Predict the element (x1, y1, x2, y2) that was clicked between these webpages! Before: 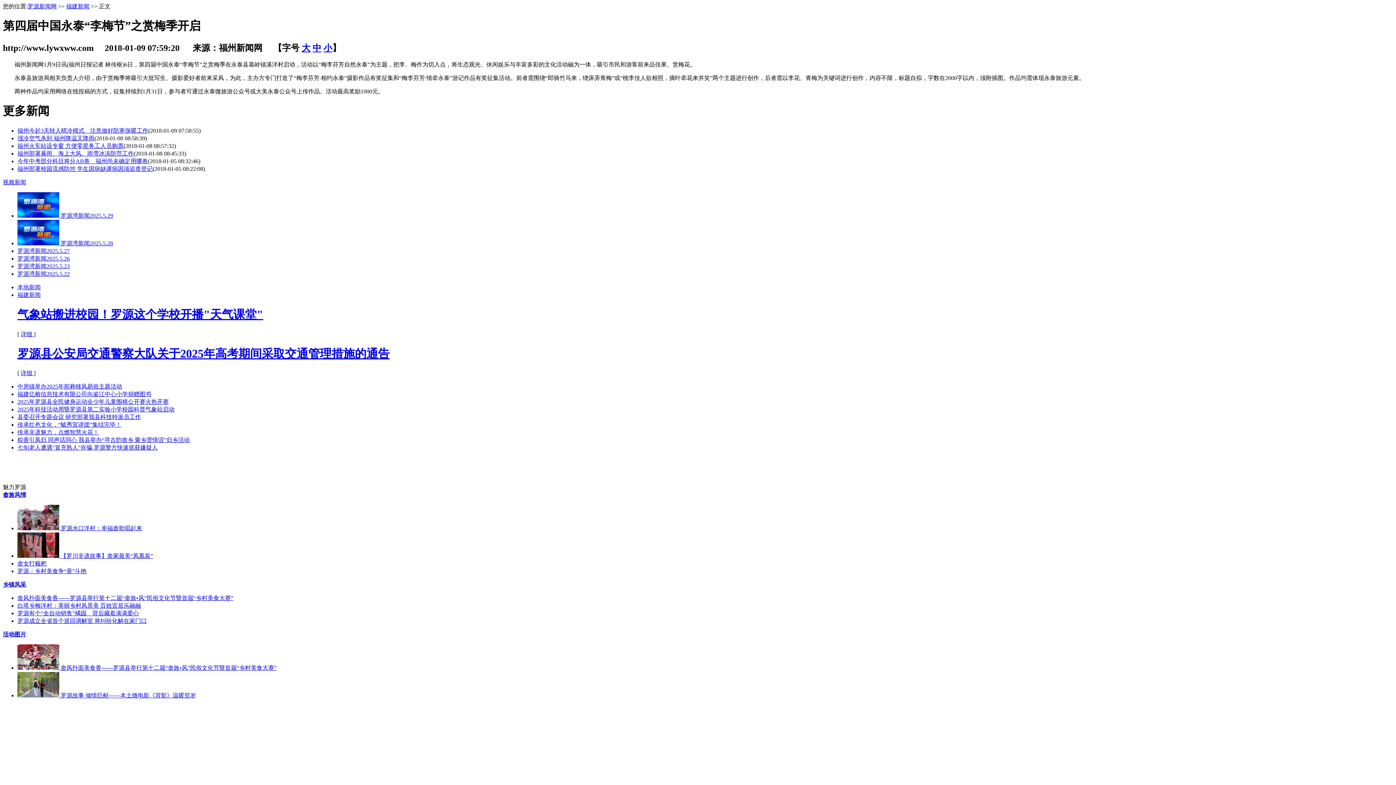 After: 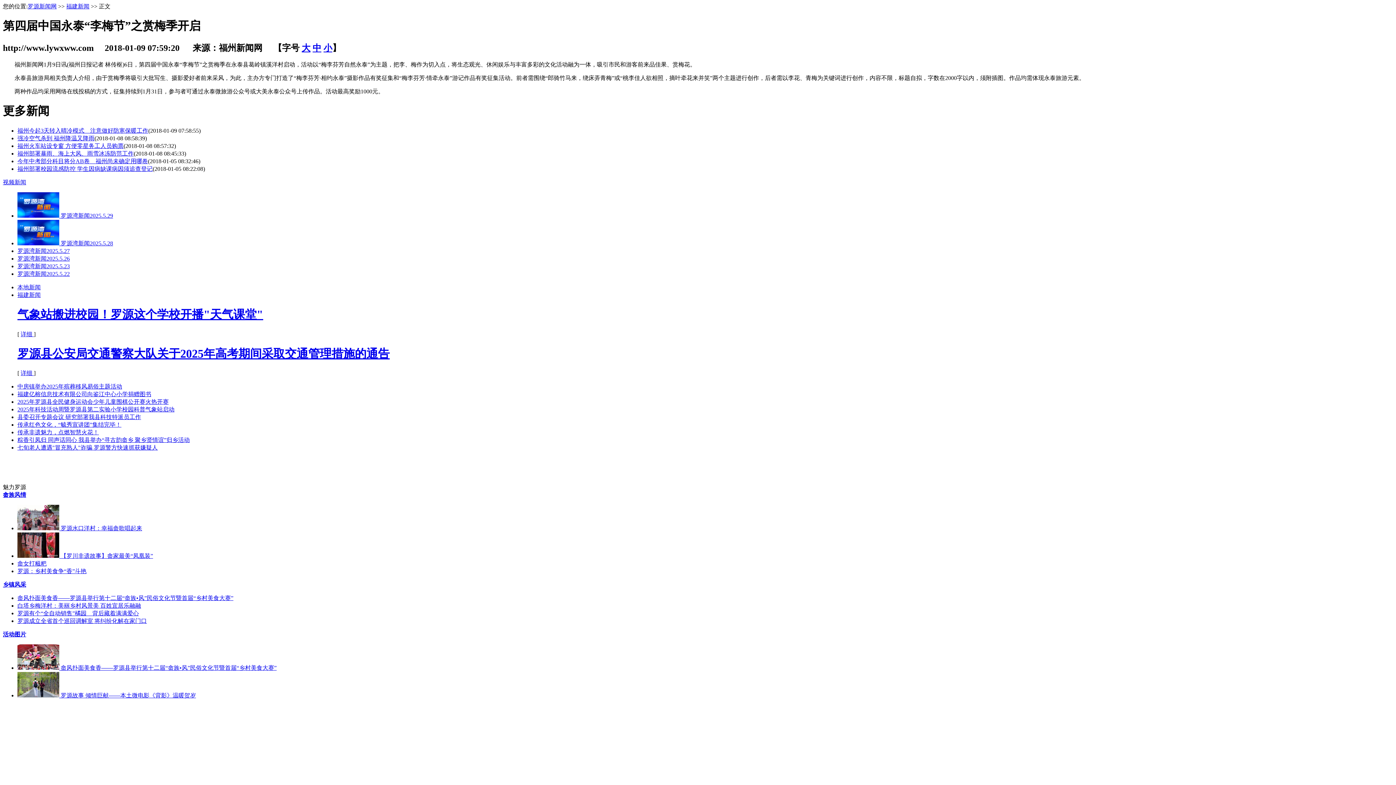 Action: label:   bbox: (17, 212, 60, 218)